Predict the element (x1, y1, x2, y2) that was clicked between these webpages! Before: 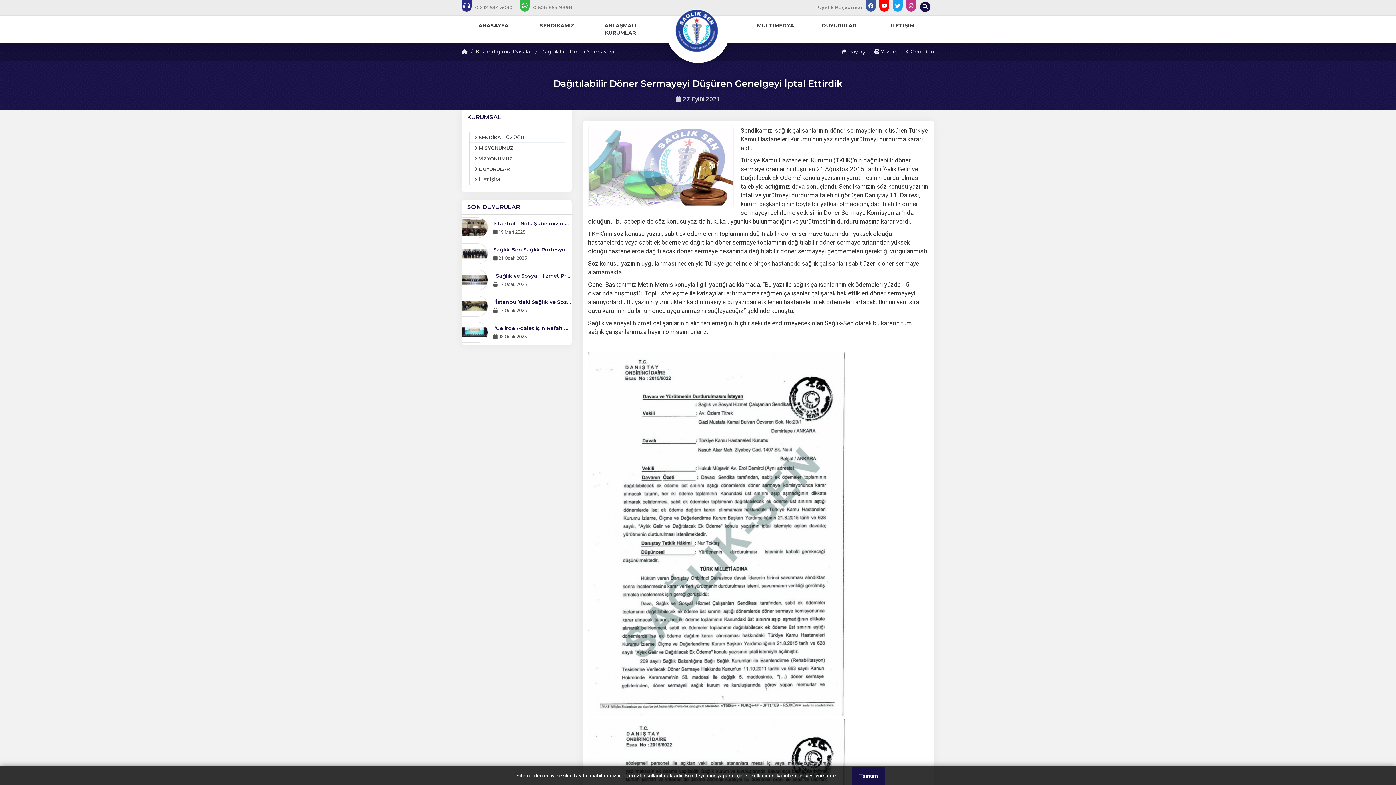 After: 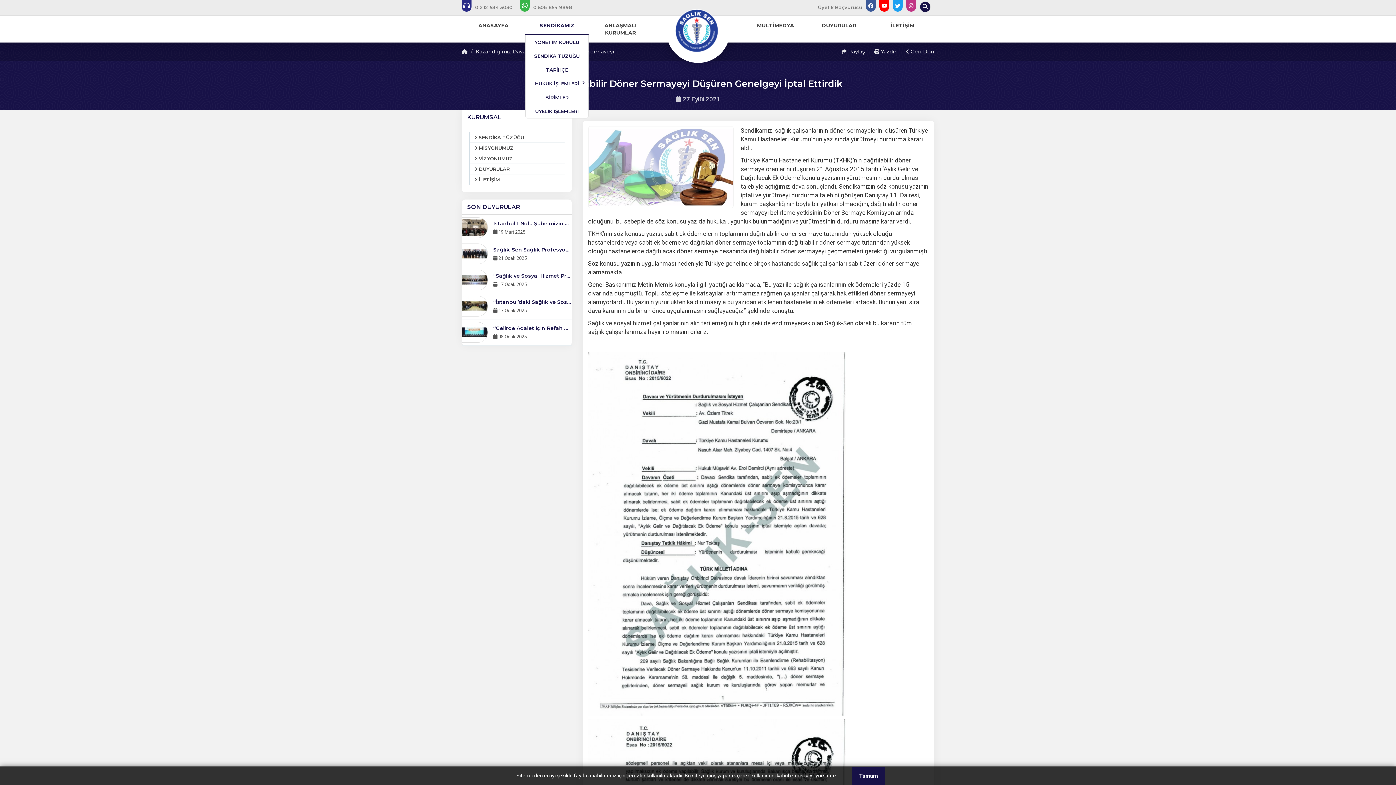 Action: label: SENDİKAMIZ bbox: (525, 15, 588, 35)